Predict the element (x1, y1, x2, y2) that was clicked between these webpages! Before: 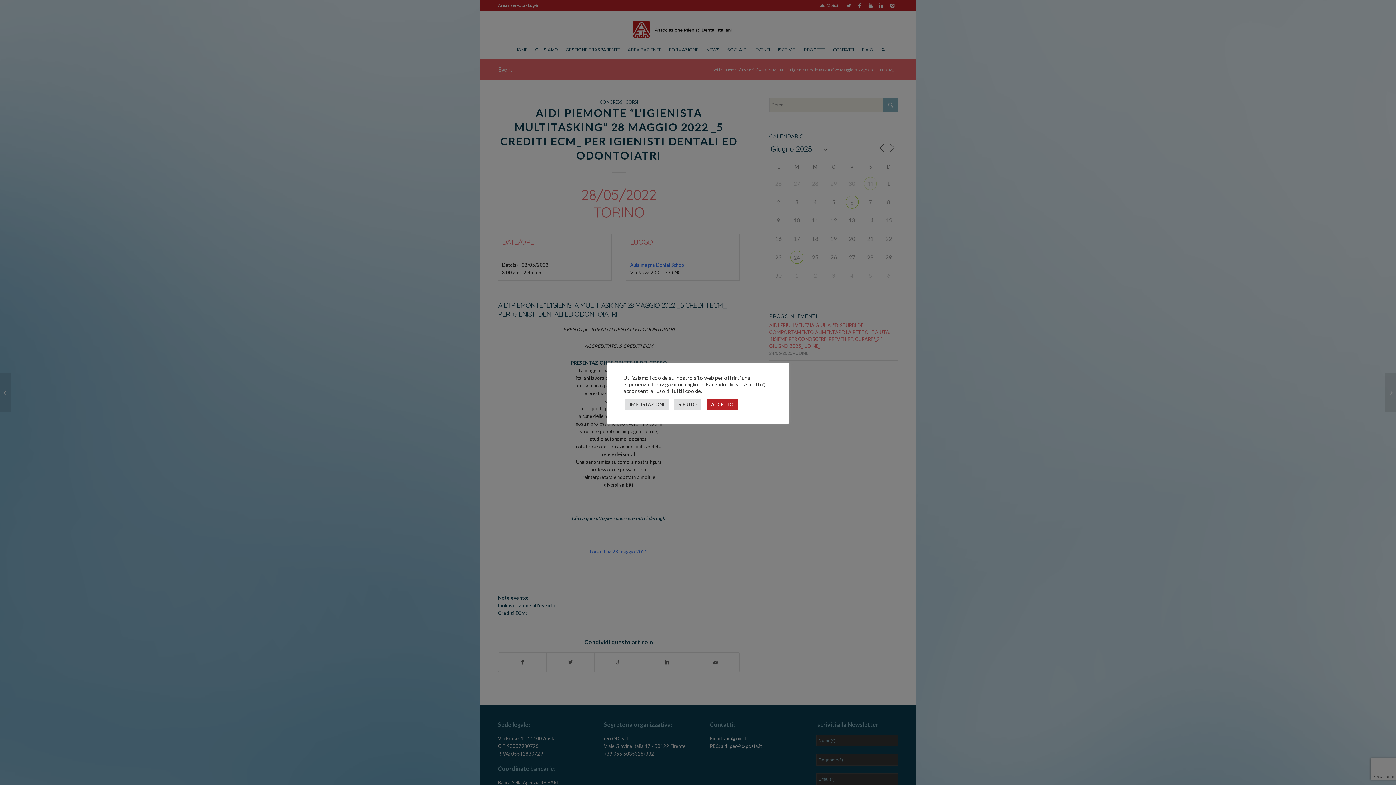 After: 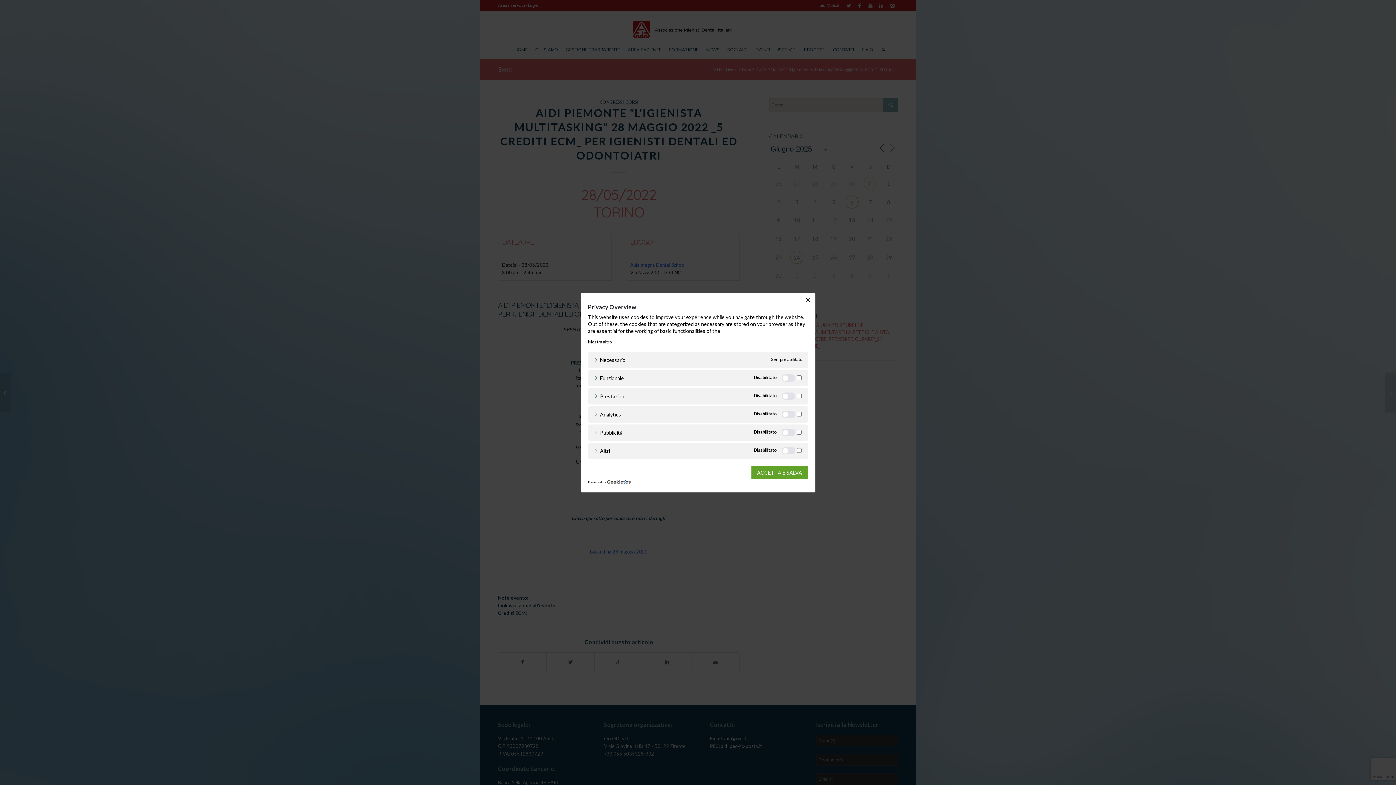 Action: label: IMPOSTAZIONI bbox: (625, 399, 668, 410)